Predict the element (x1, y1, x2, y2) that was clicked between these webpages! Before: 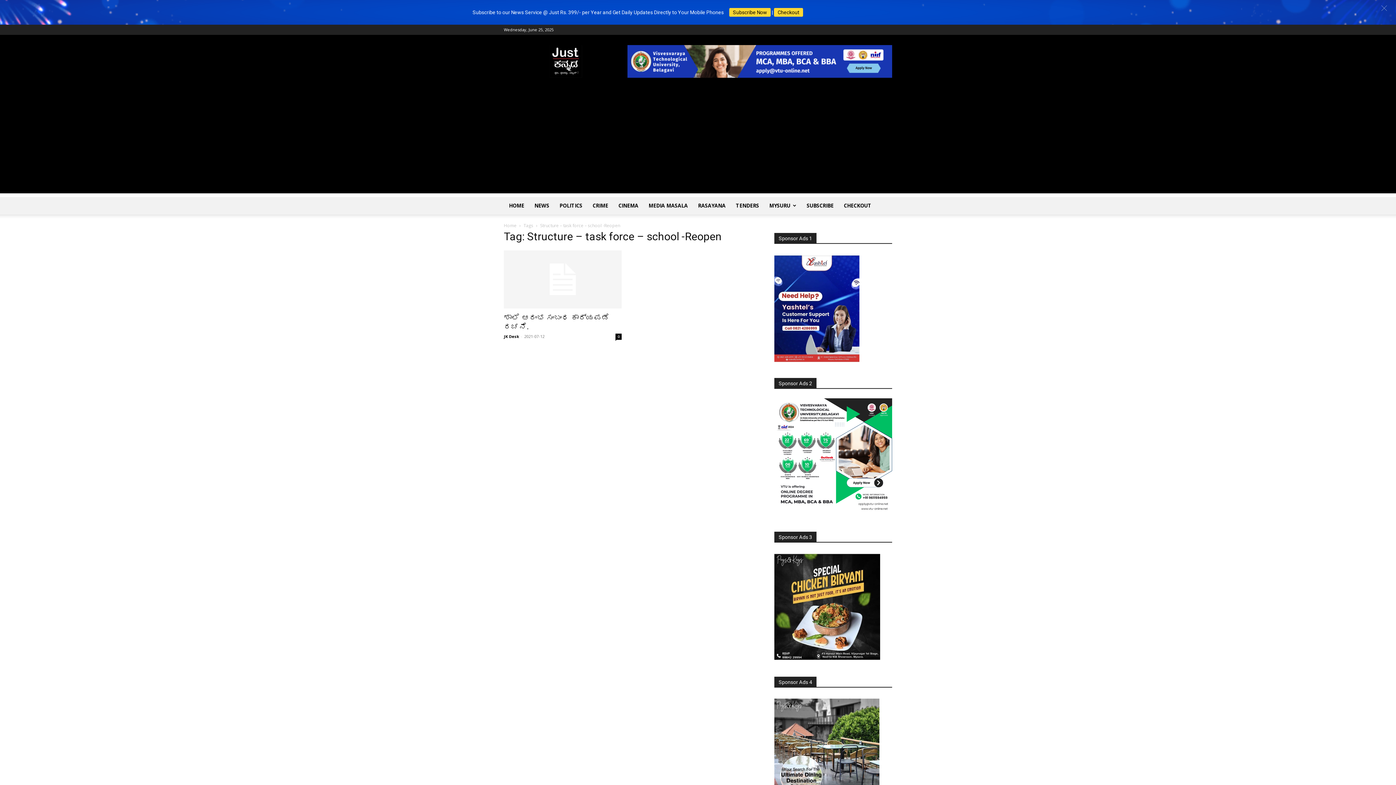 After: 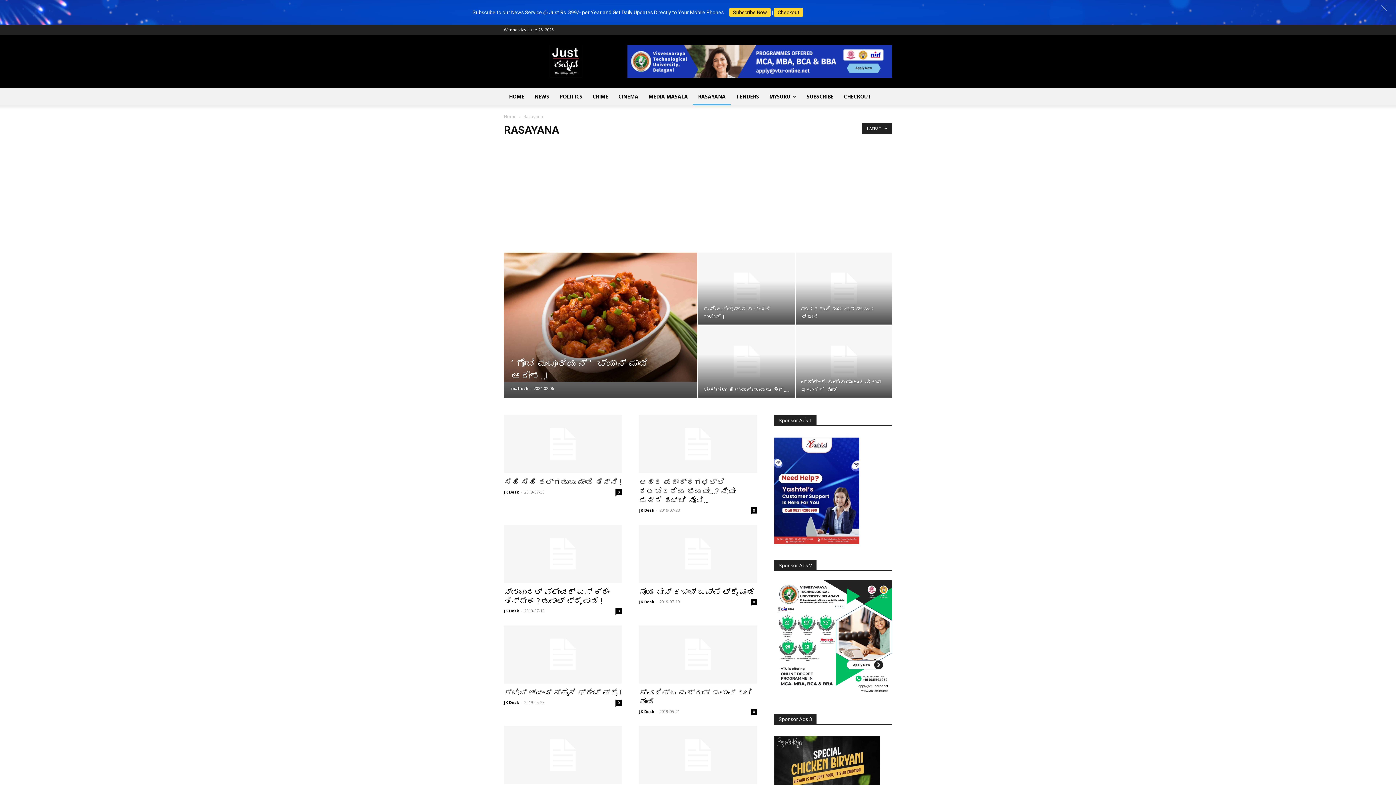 Action: bbox: (693, 197, 730, 214) label: RASAYANA